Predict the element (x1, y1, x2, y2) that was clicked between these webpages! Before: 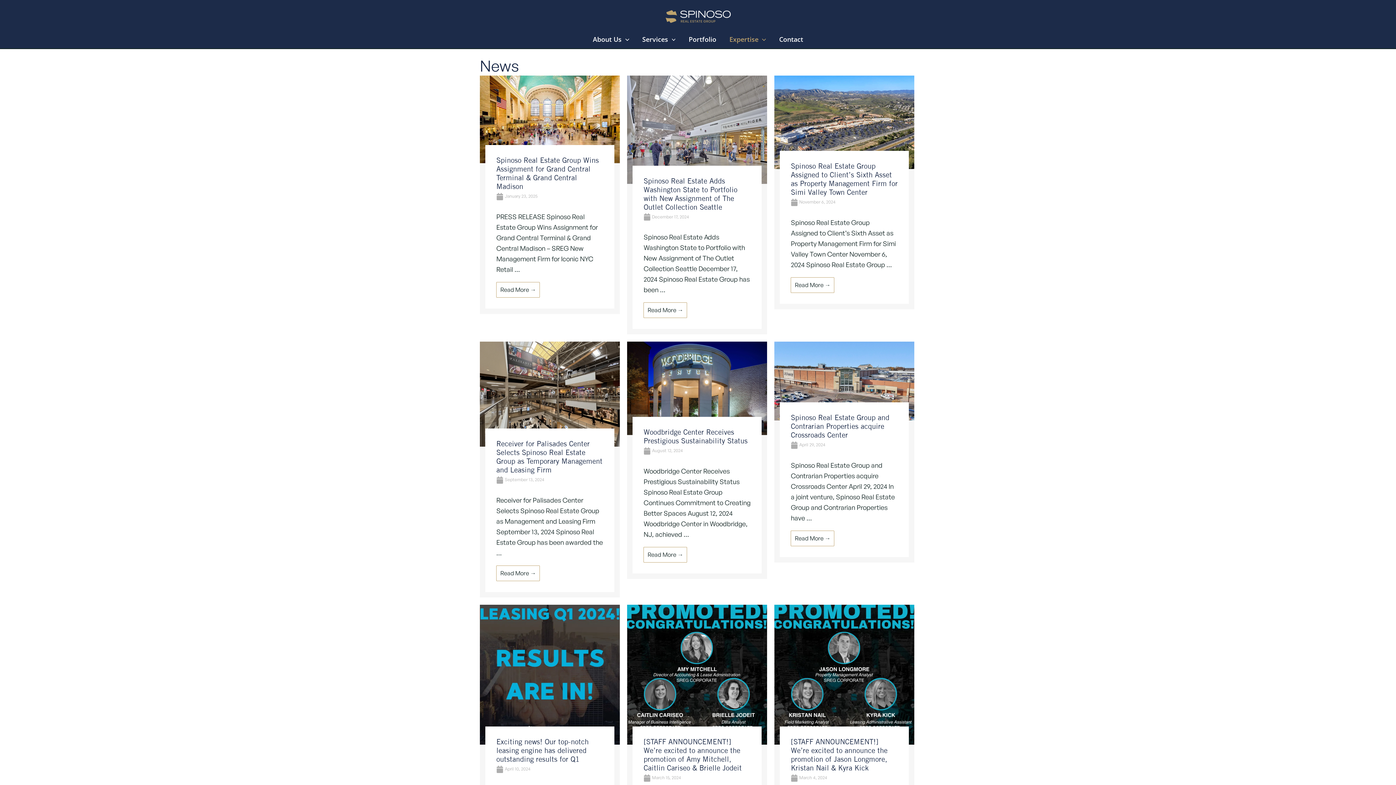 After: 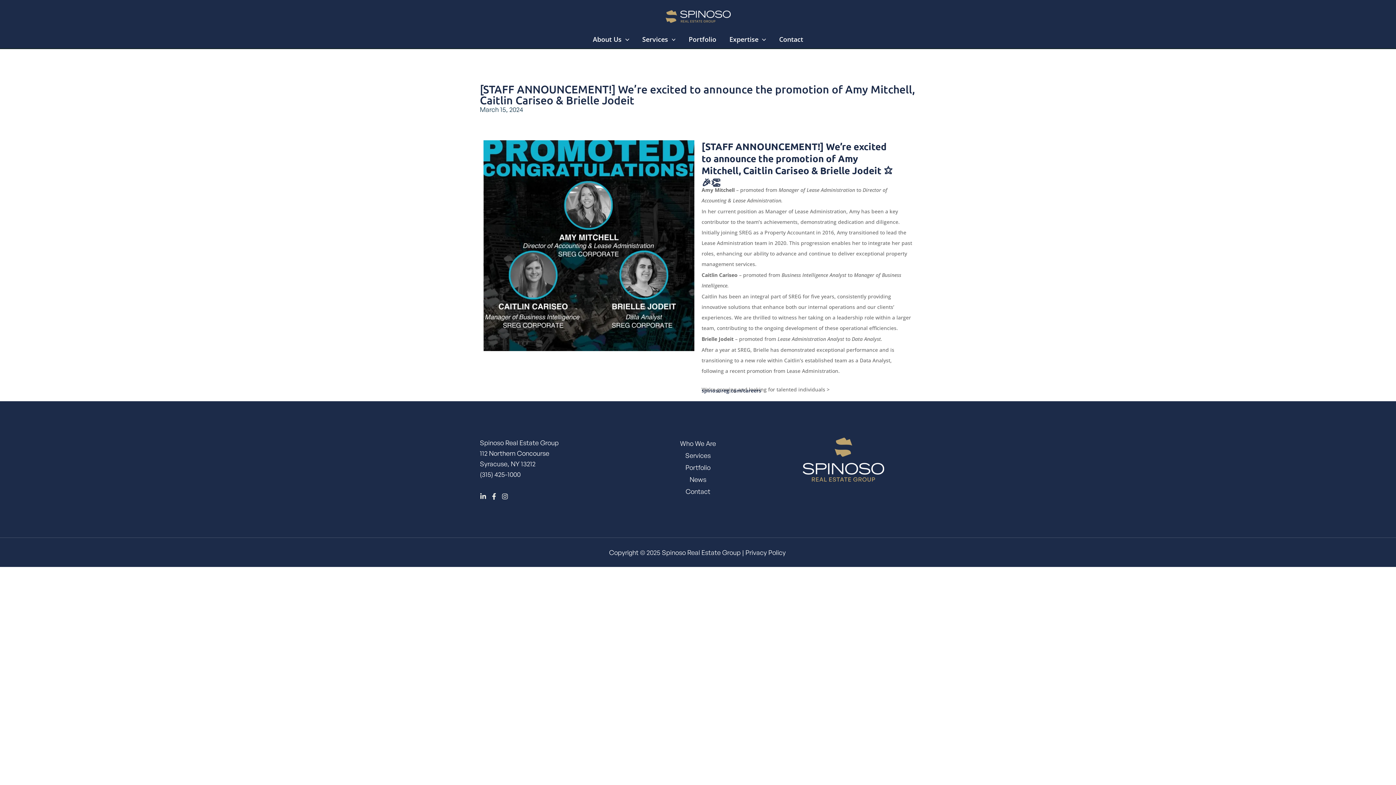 Action: label: Link Complete Box bbox: (627, 605, 767, 895)